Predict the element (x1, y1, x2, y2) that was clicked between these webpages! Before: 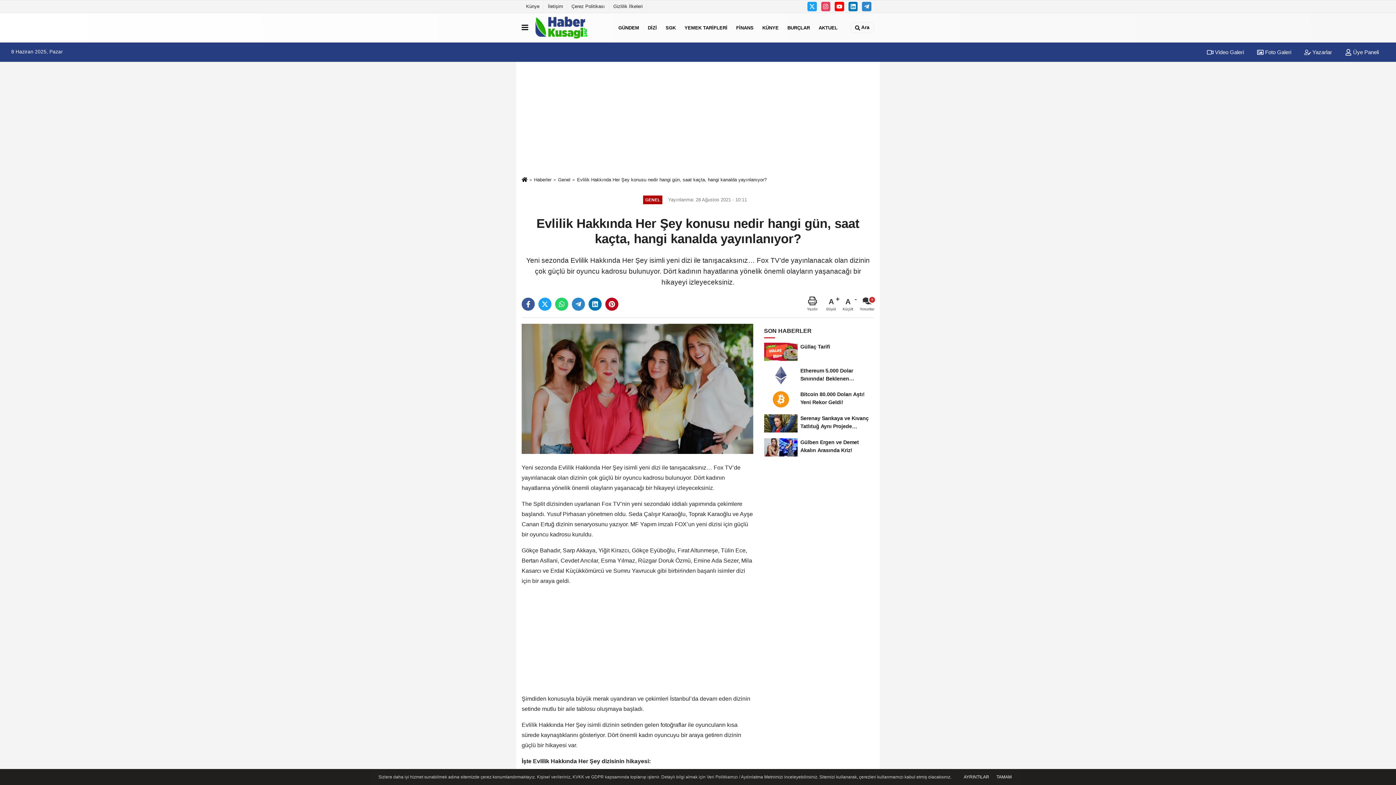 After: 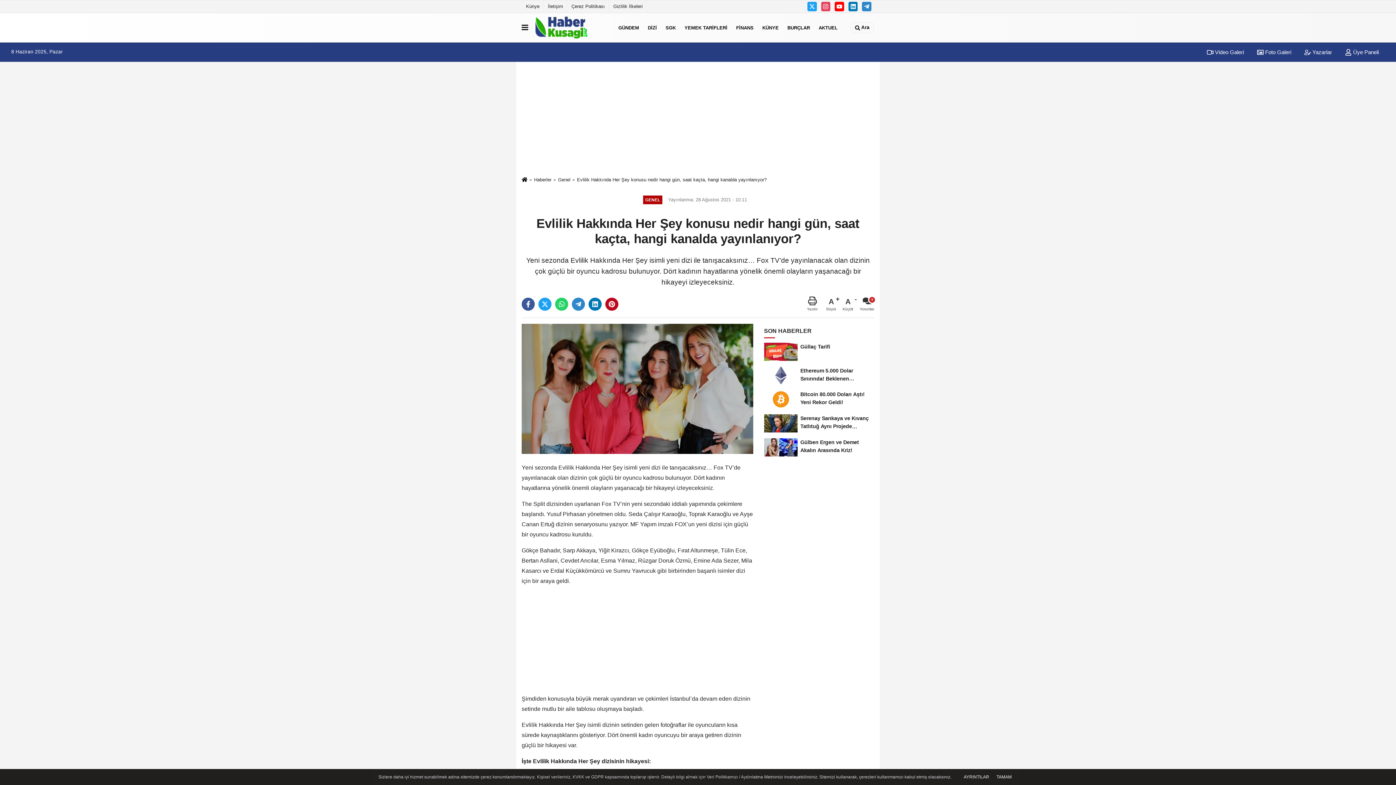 Action: label: Yazdır bbox: (807, 296, 817, 311)